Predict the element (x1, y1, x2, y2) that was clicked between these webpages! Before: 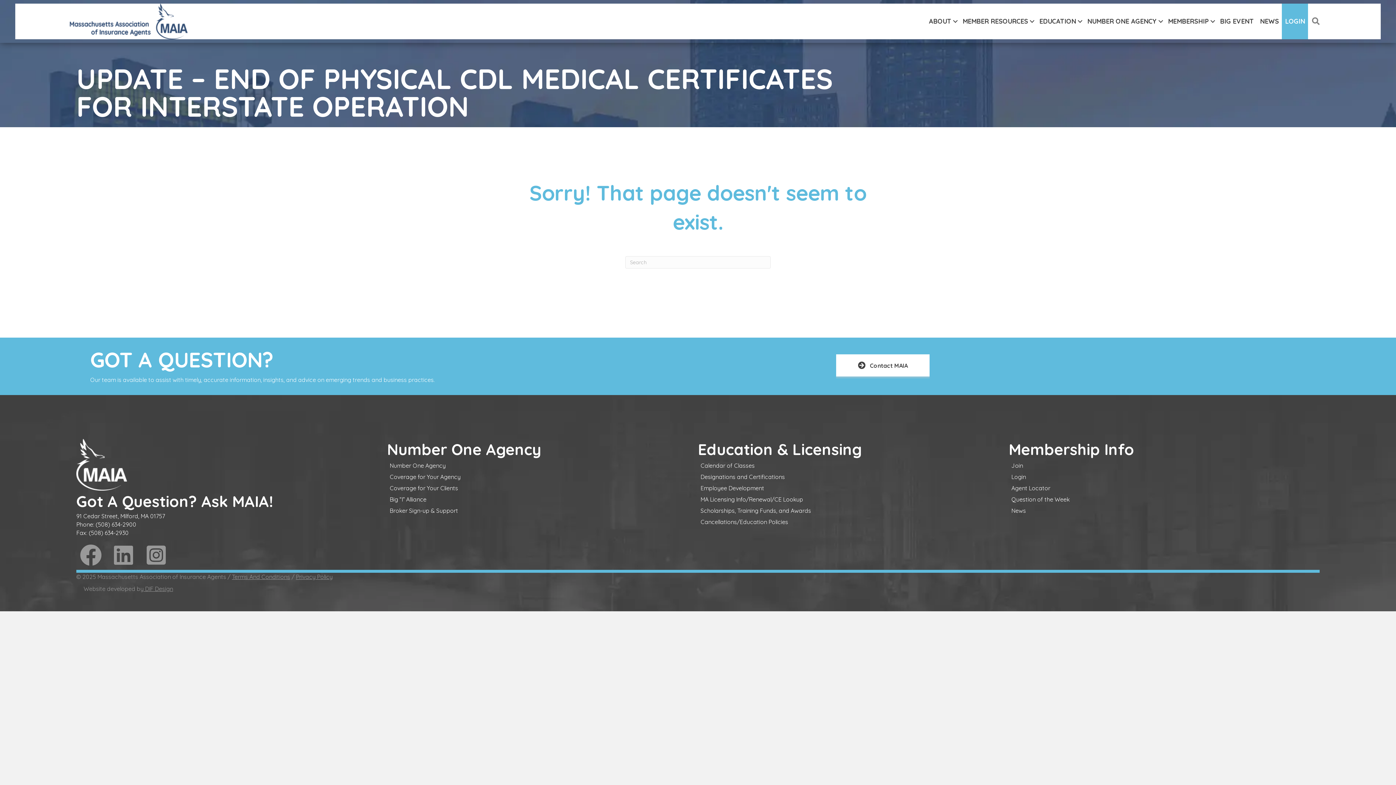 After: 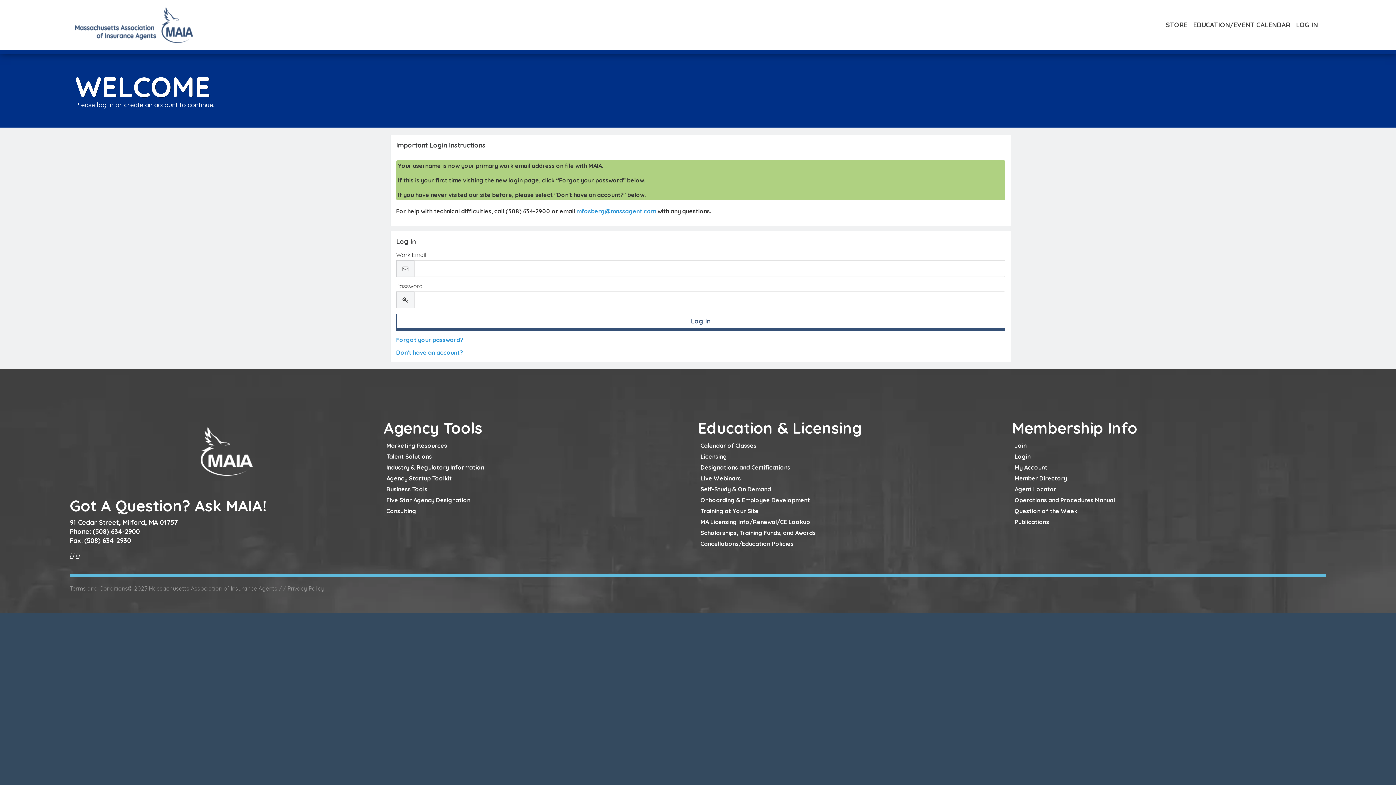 Action: bbox: (1009, 471, 1320, 482) label: Login